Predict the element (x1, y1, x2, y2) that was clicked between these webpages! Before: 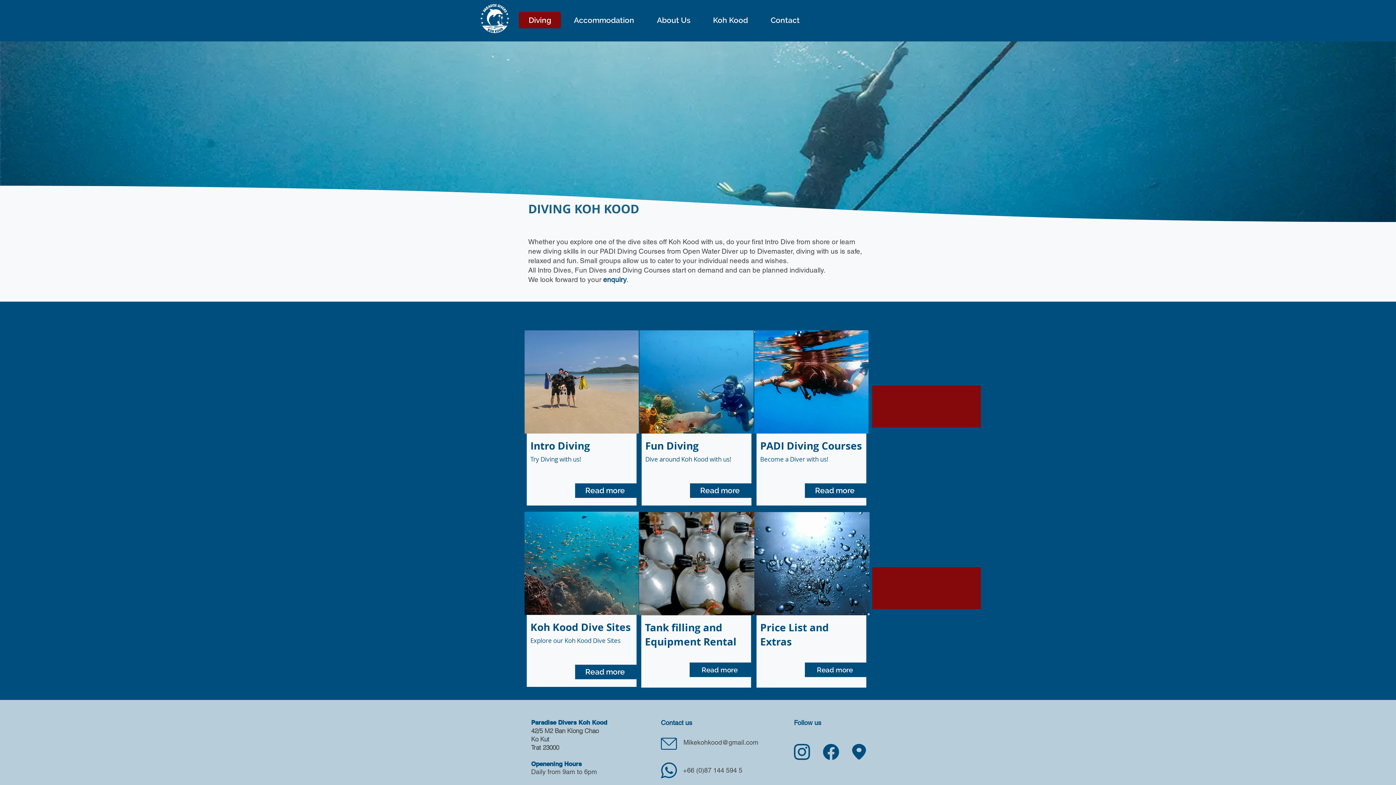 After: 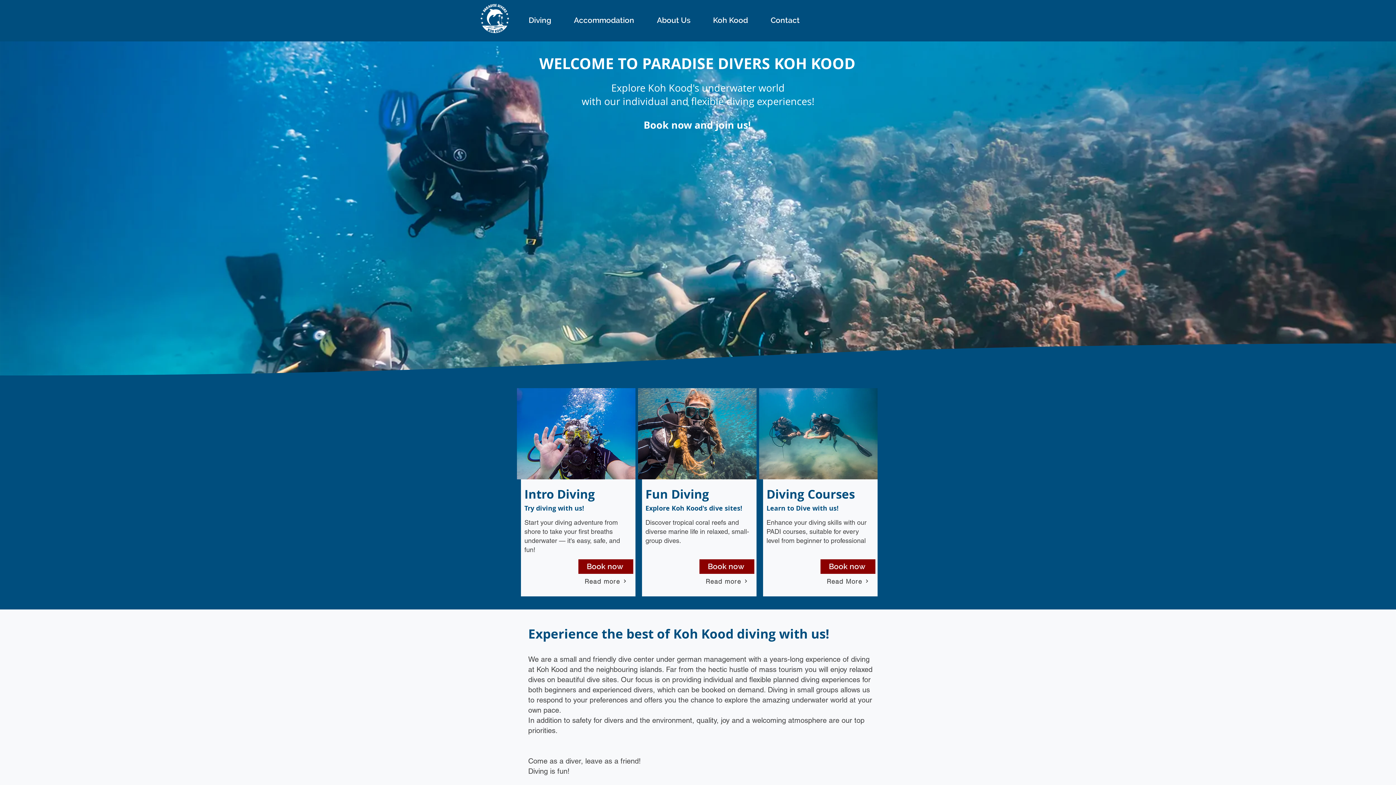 Action: bbox: (872, 567, 981, 609)